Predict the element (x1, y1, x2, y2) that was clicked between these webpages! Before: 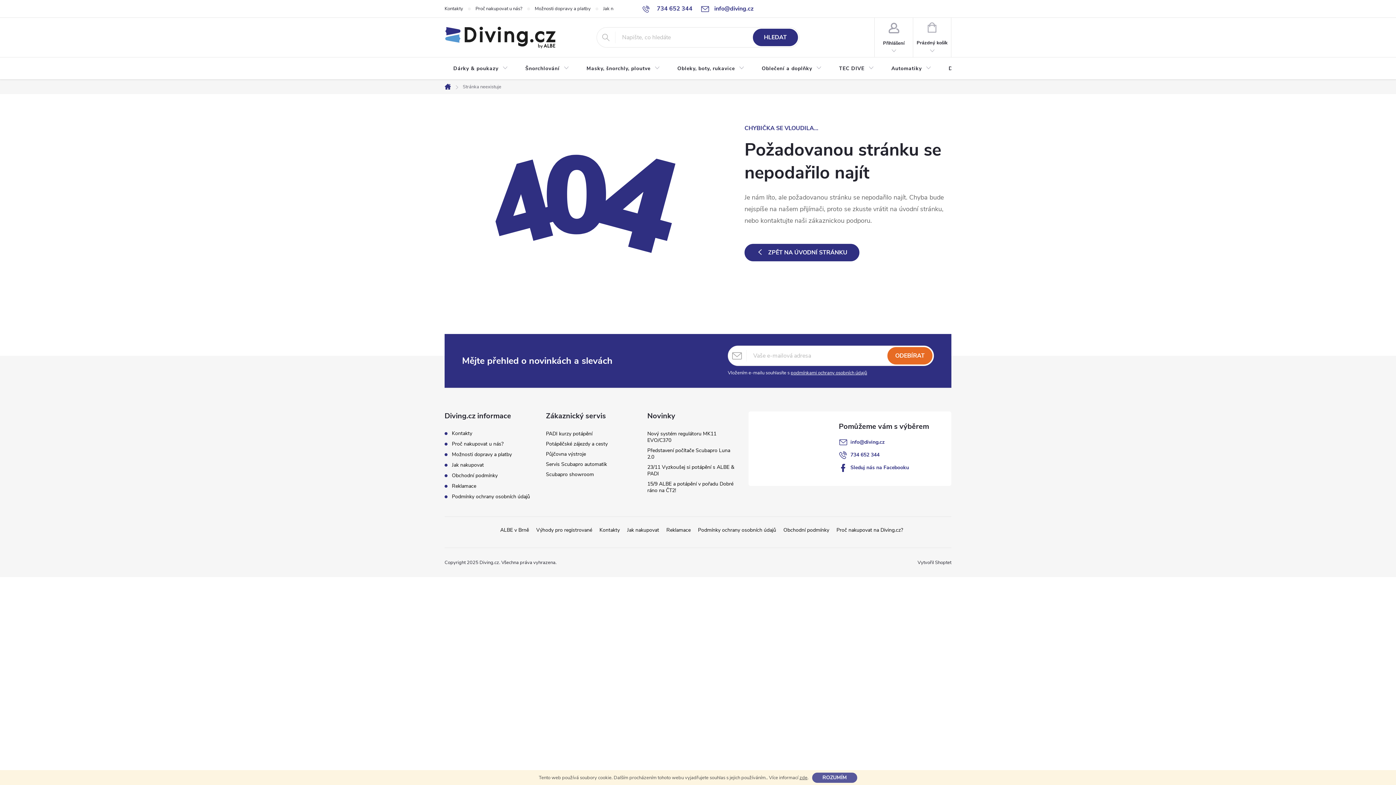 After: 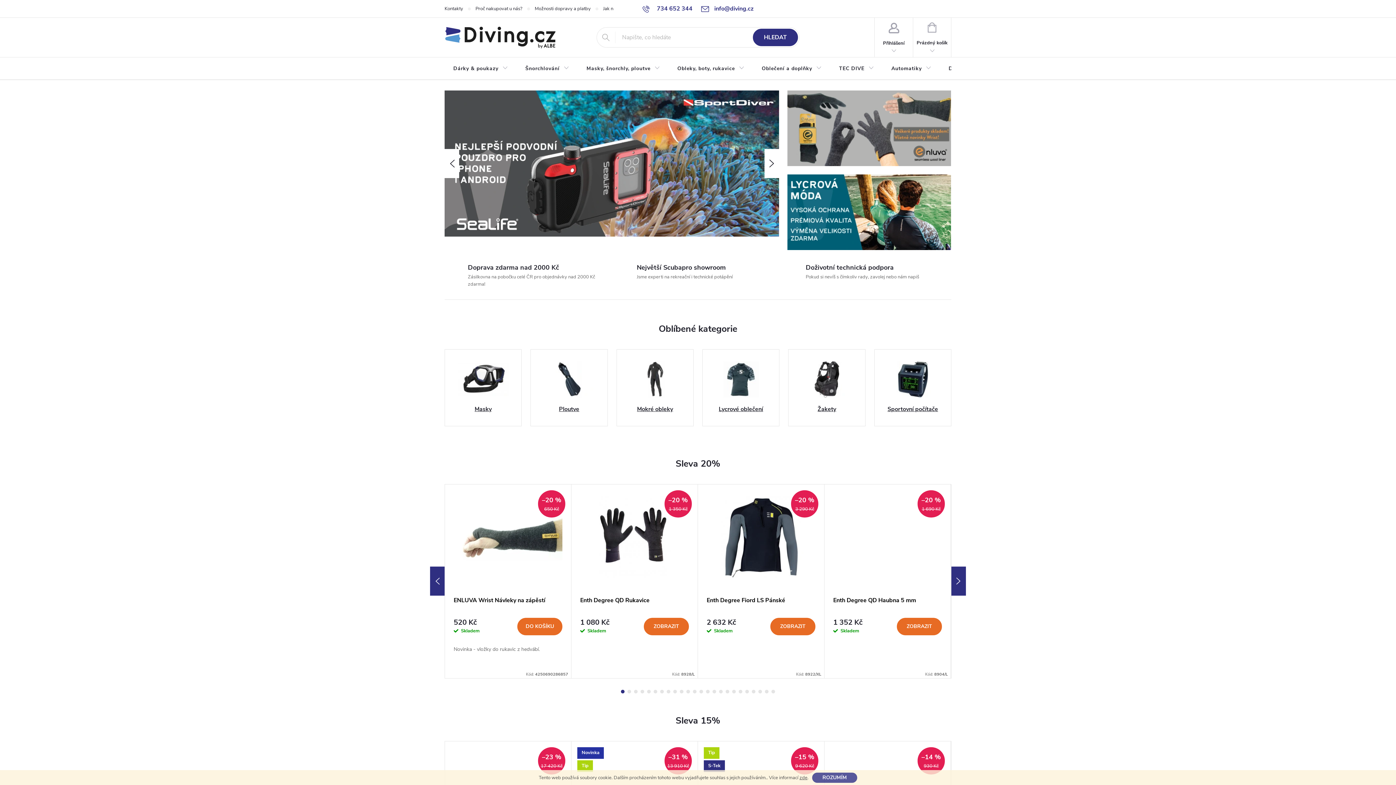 Action: label: ZPĚT NA ÚVODNÍ STRÁNKU bbox: (744, 244, 859, 261)